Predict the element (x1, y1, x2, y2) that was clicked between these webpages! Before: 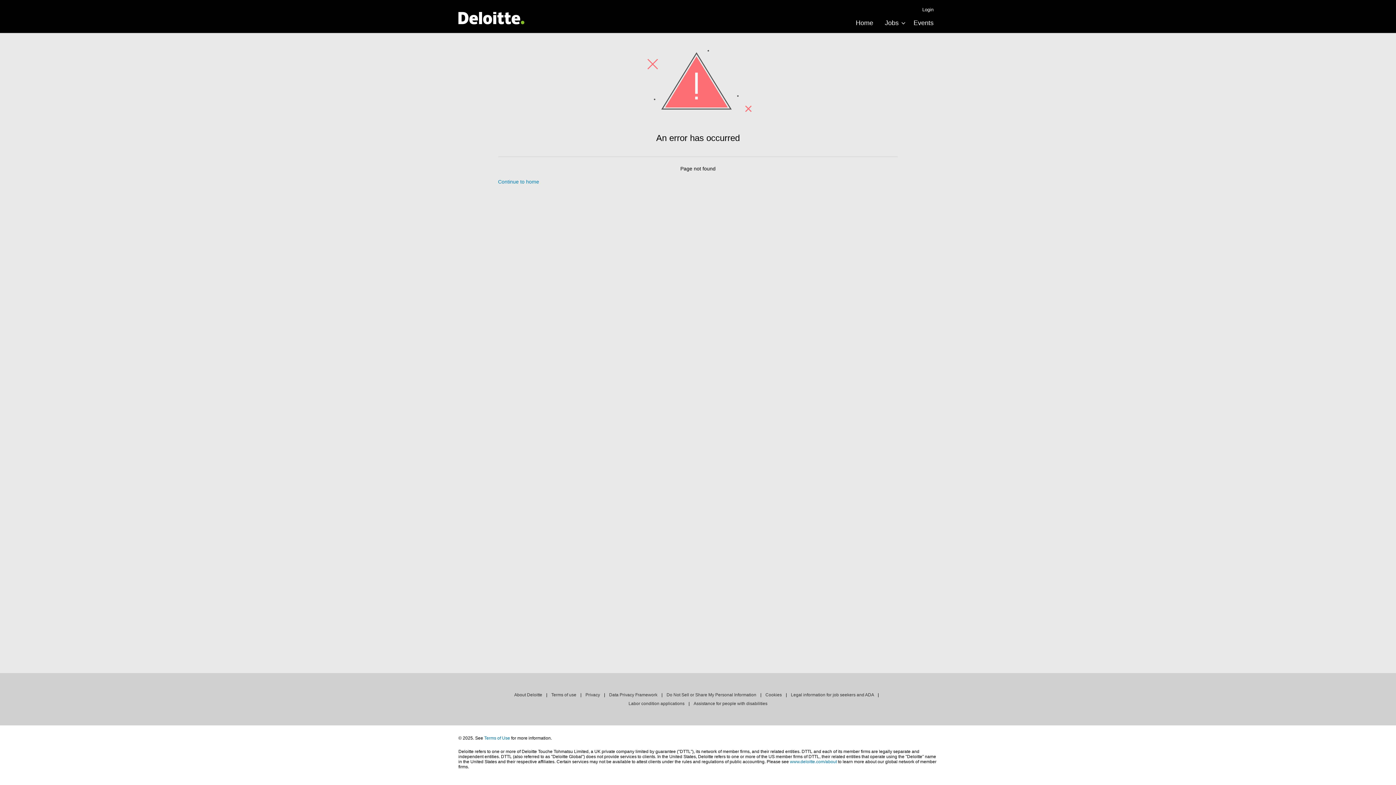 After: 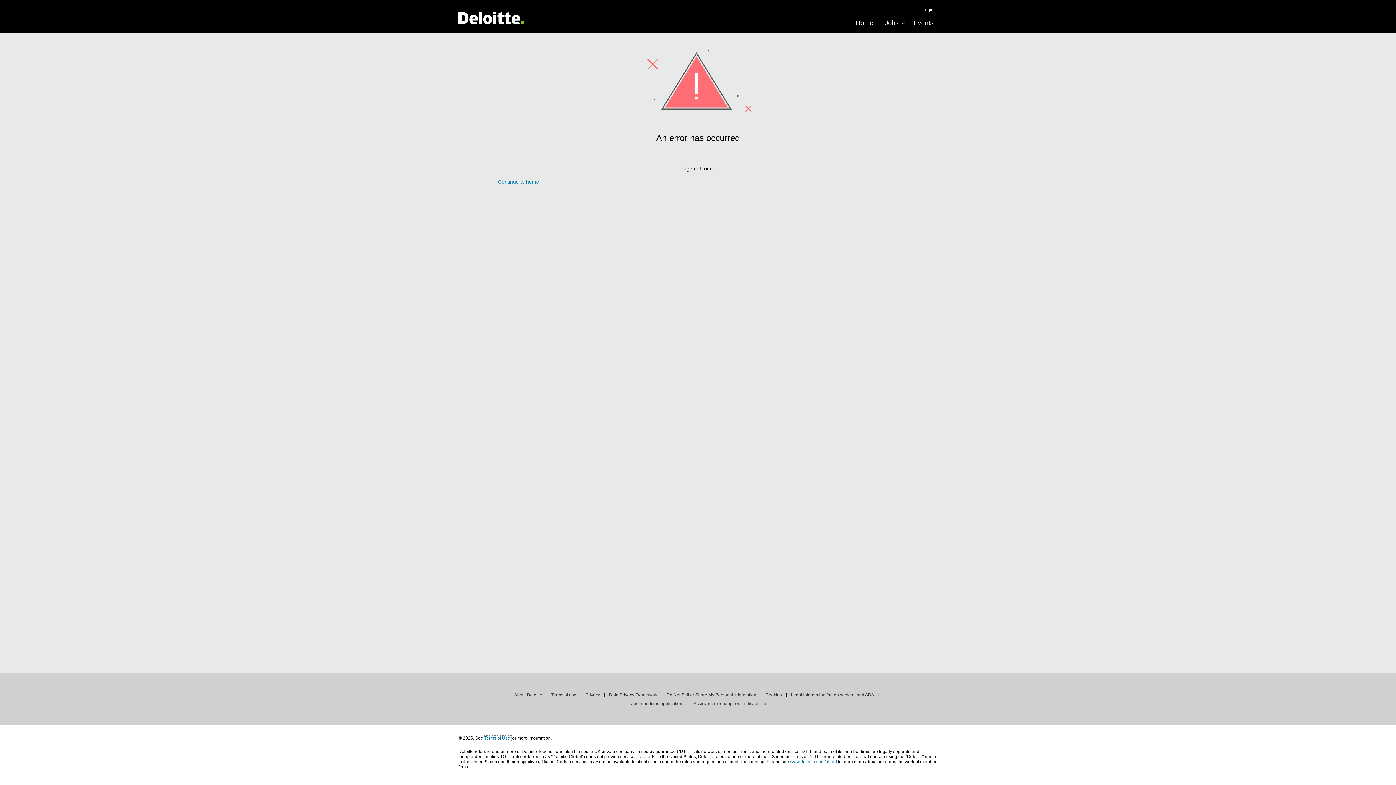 Action: label: Terms of Use  bbox: (484, 736, 511, 741)